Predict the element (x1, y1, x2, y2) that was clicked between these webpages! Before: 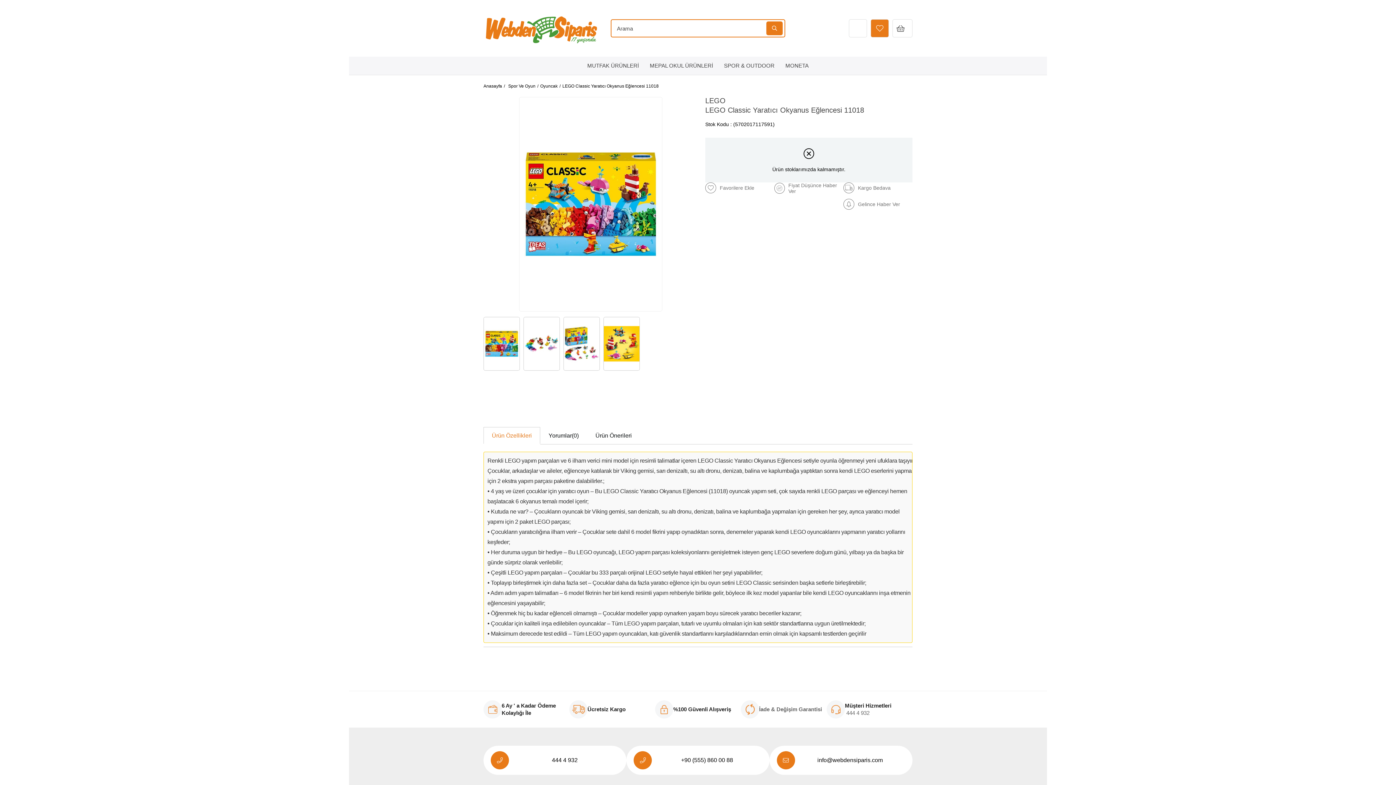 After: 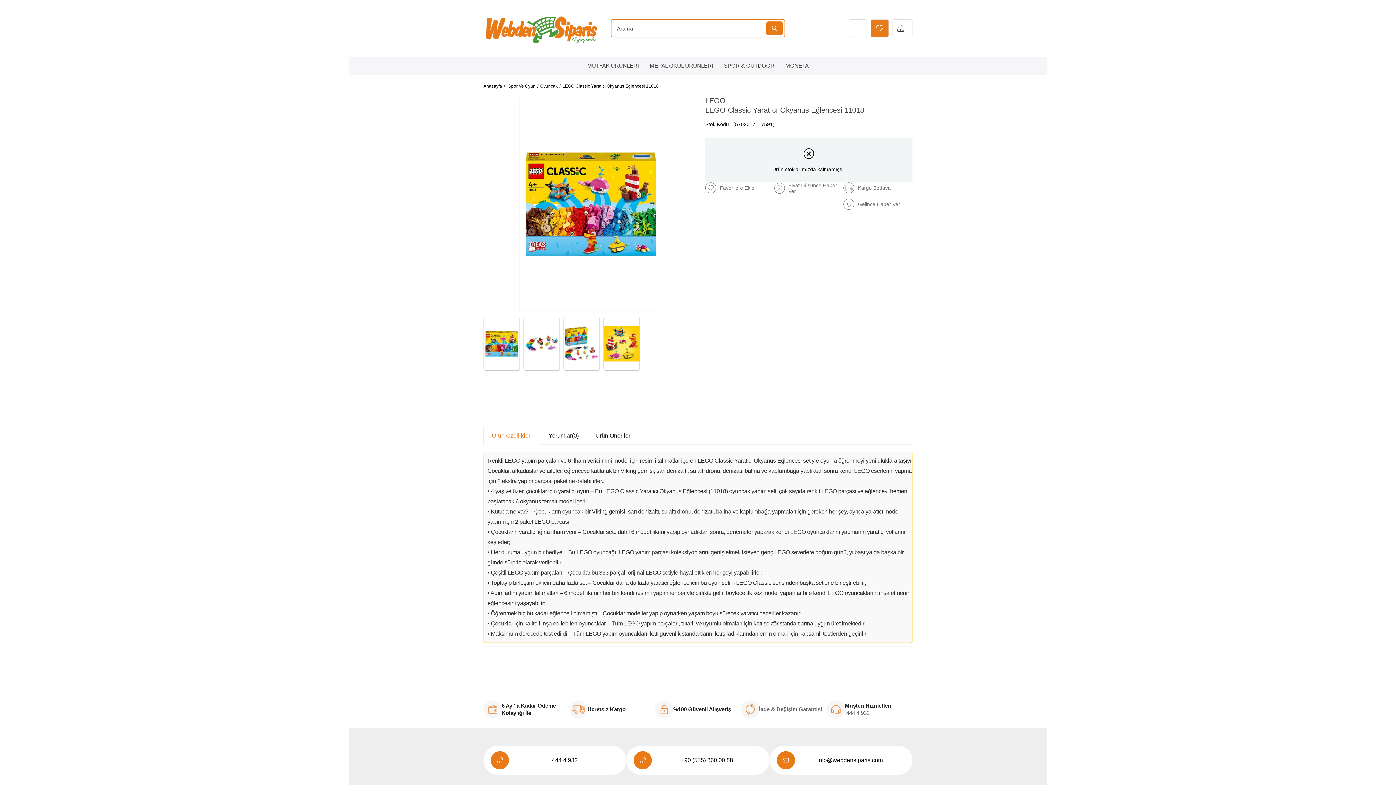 Action: bbox: (776, 751, 905, 769) label: info@webdensiparis.com